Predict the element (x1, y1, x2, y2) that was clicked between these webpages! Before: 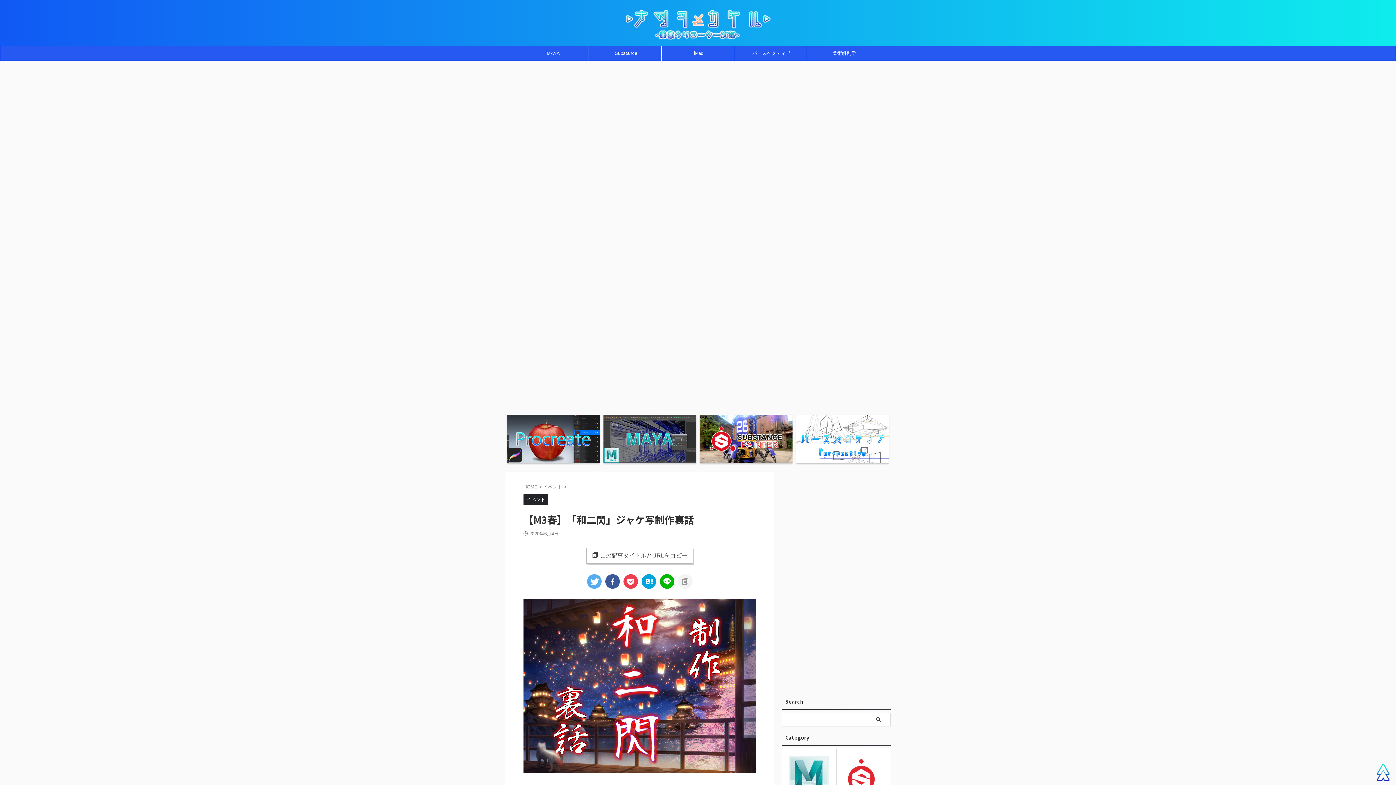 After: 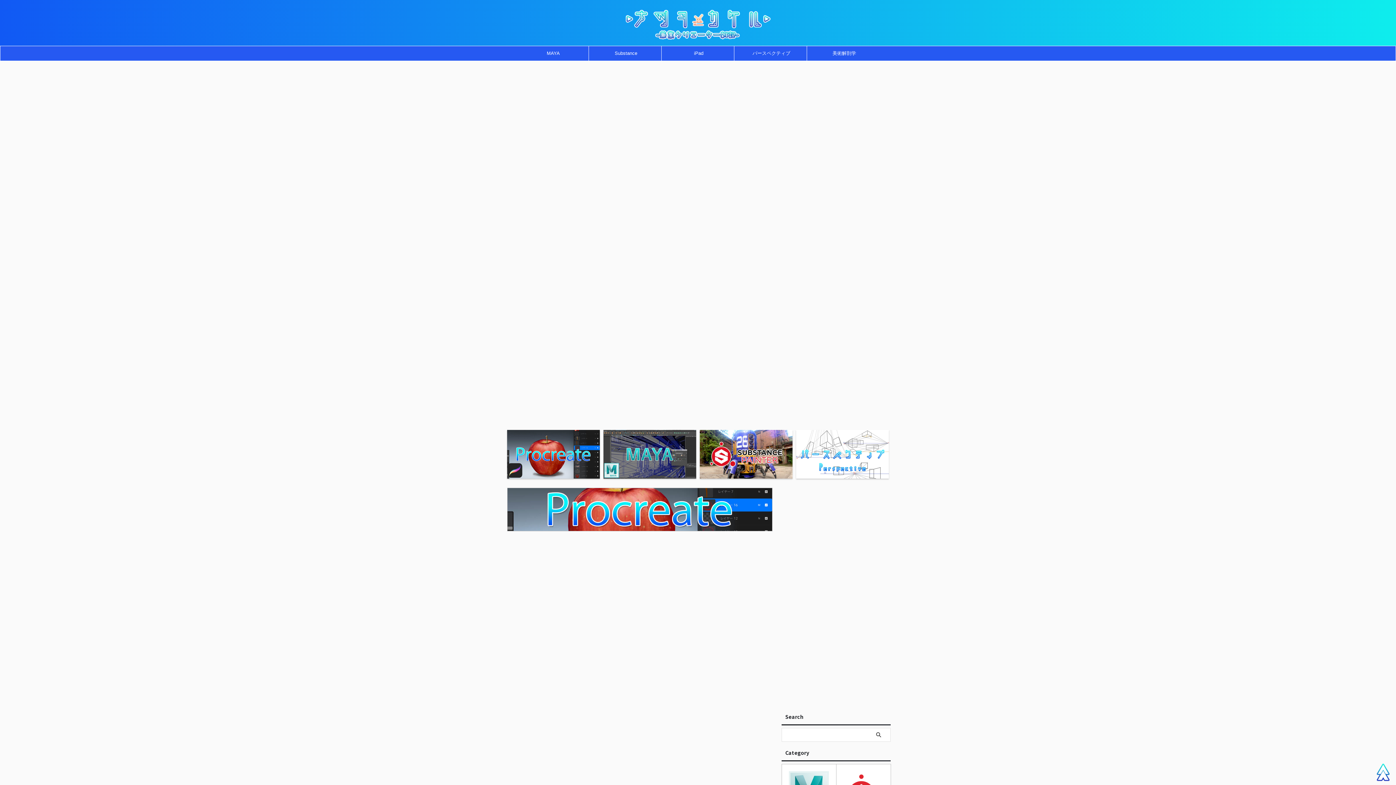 Action: bbox: (624, 31, 771, 39)